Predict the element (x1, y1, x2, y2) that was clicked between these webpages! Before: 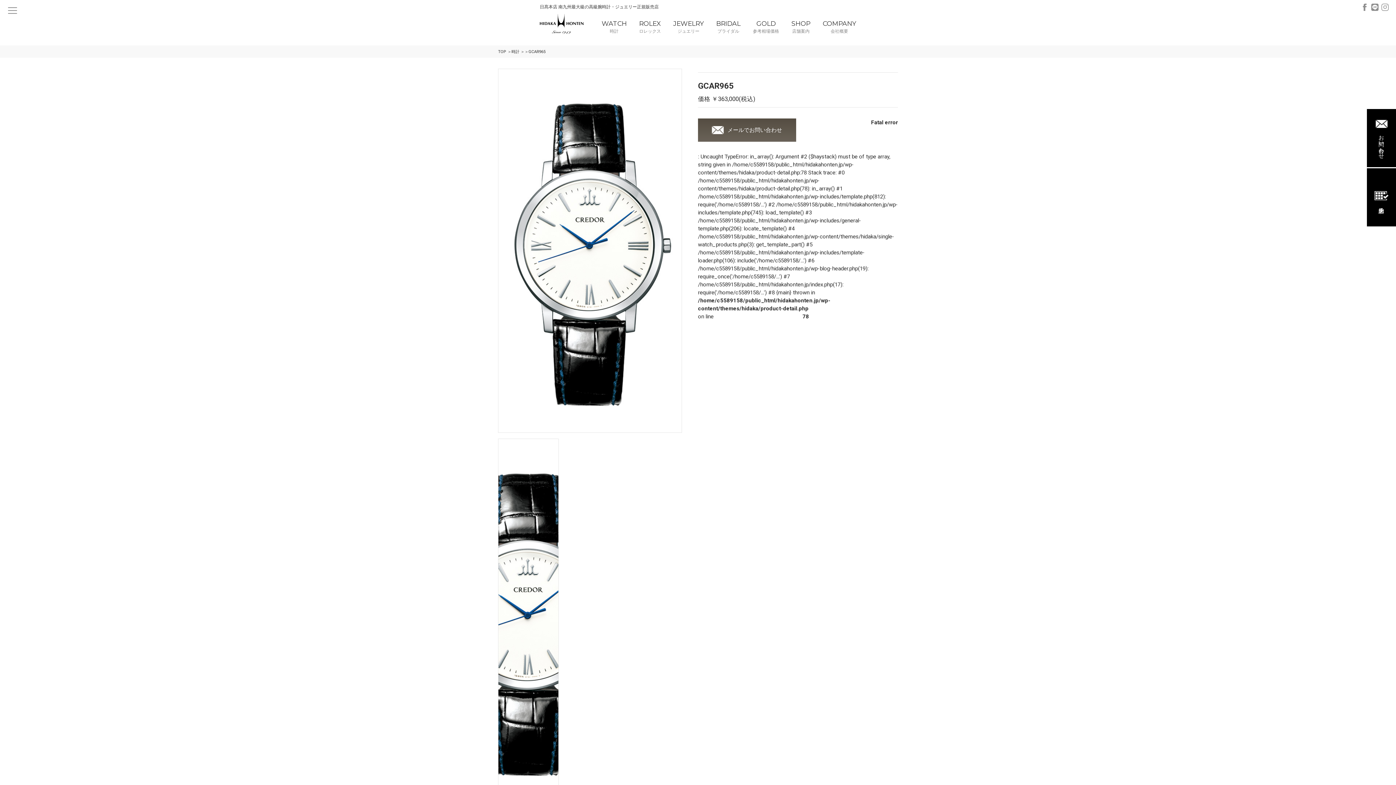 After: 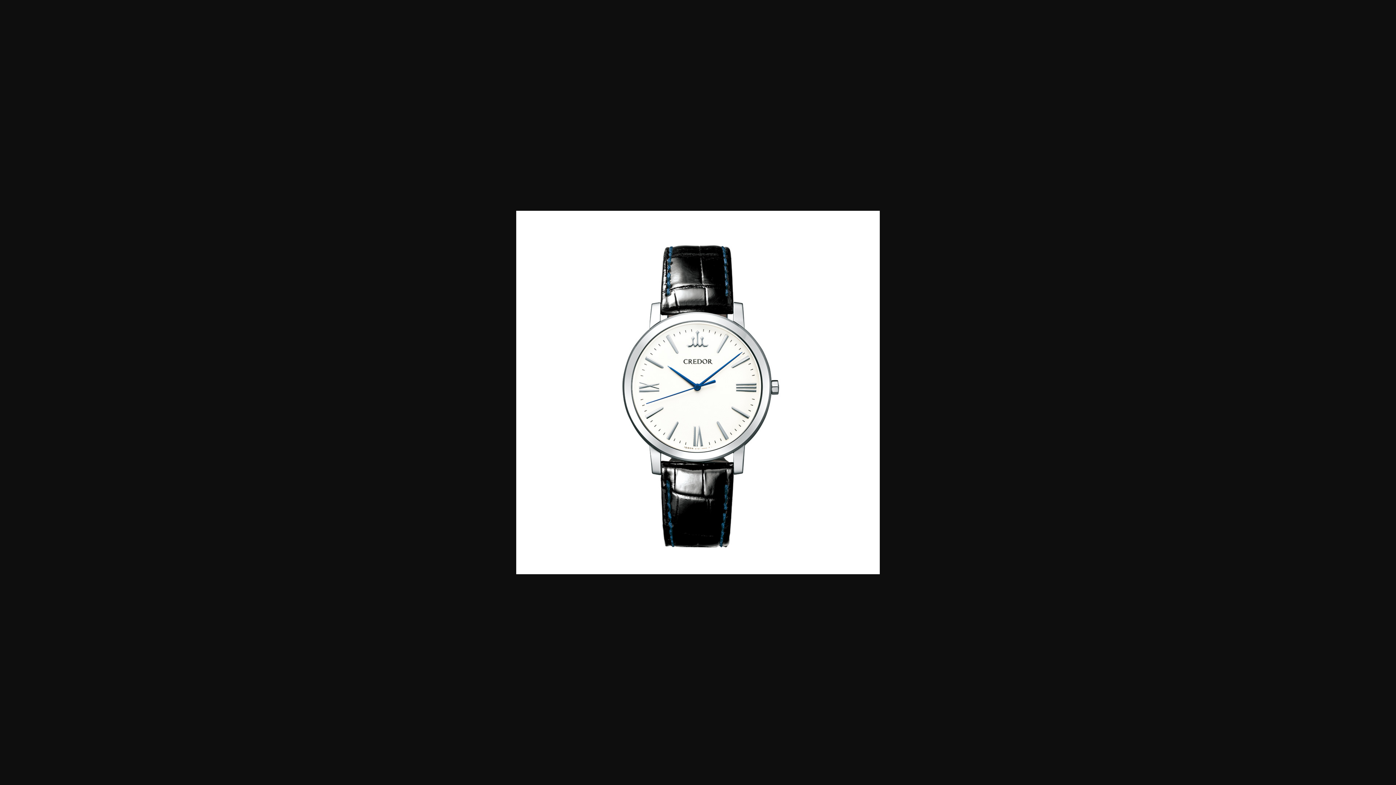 Action: bbox: (498, 439, 558, 802)